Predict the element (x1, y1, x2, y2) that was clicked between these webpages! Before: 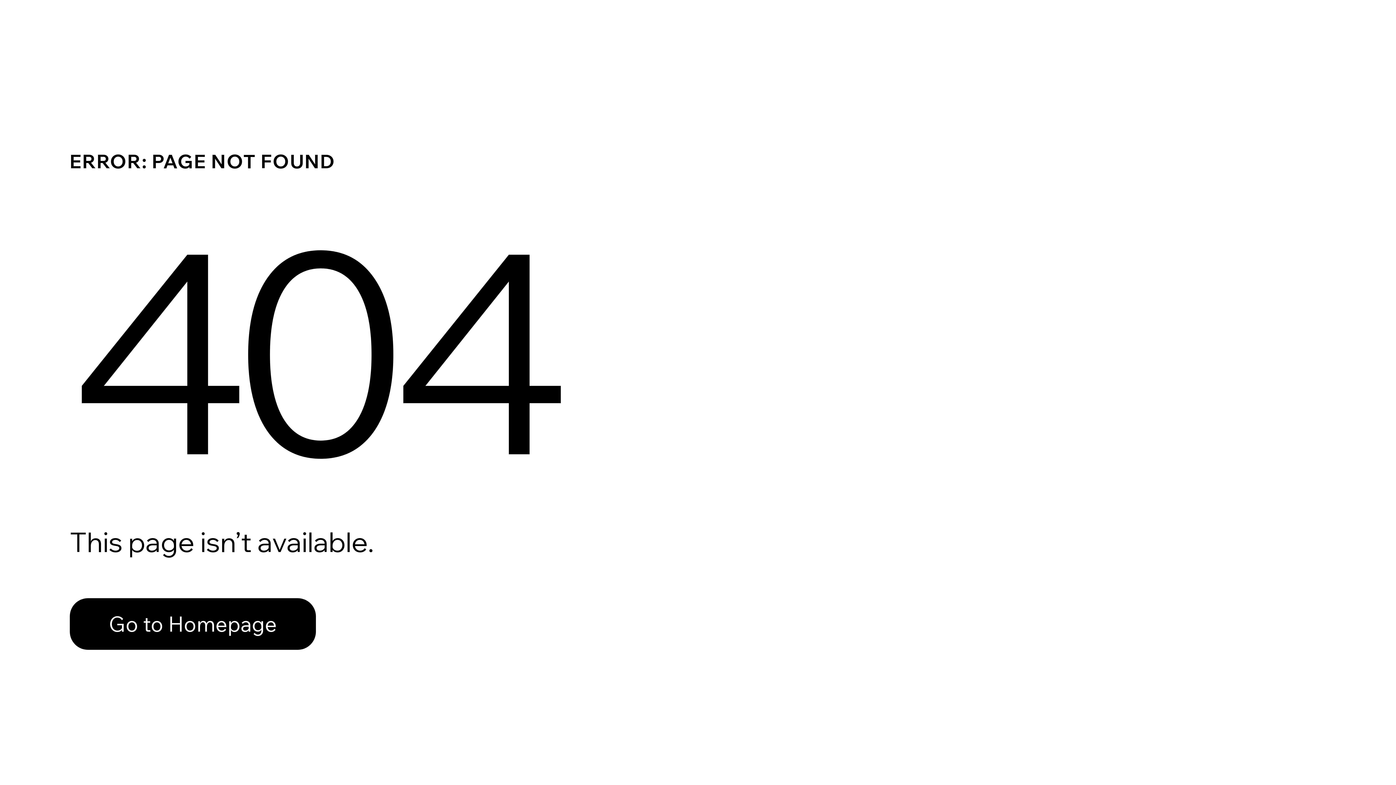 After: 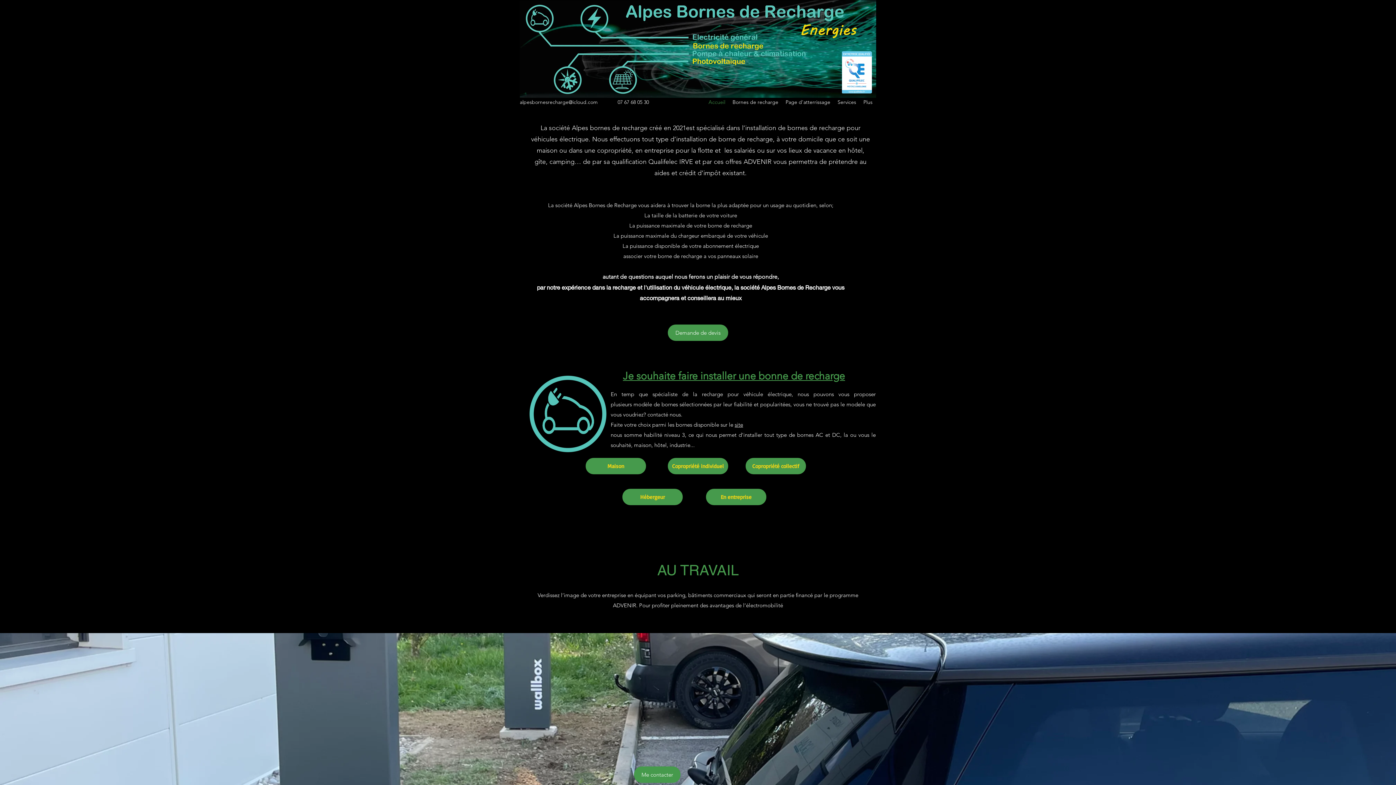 Action: label: Go to Homepage bbox: (69, 598, 316, 650)